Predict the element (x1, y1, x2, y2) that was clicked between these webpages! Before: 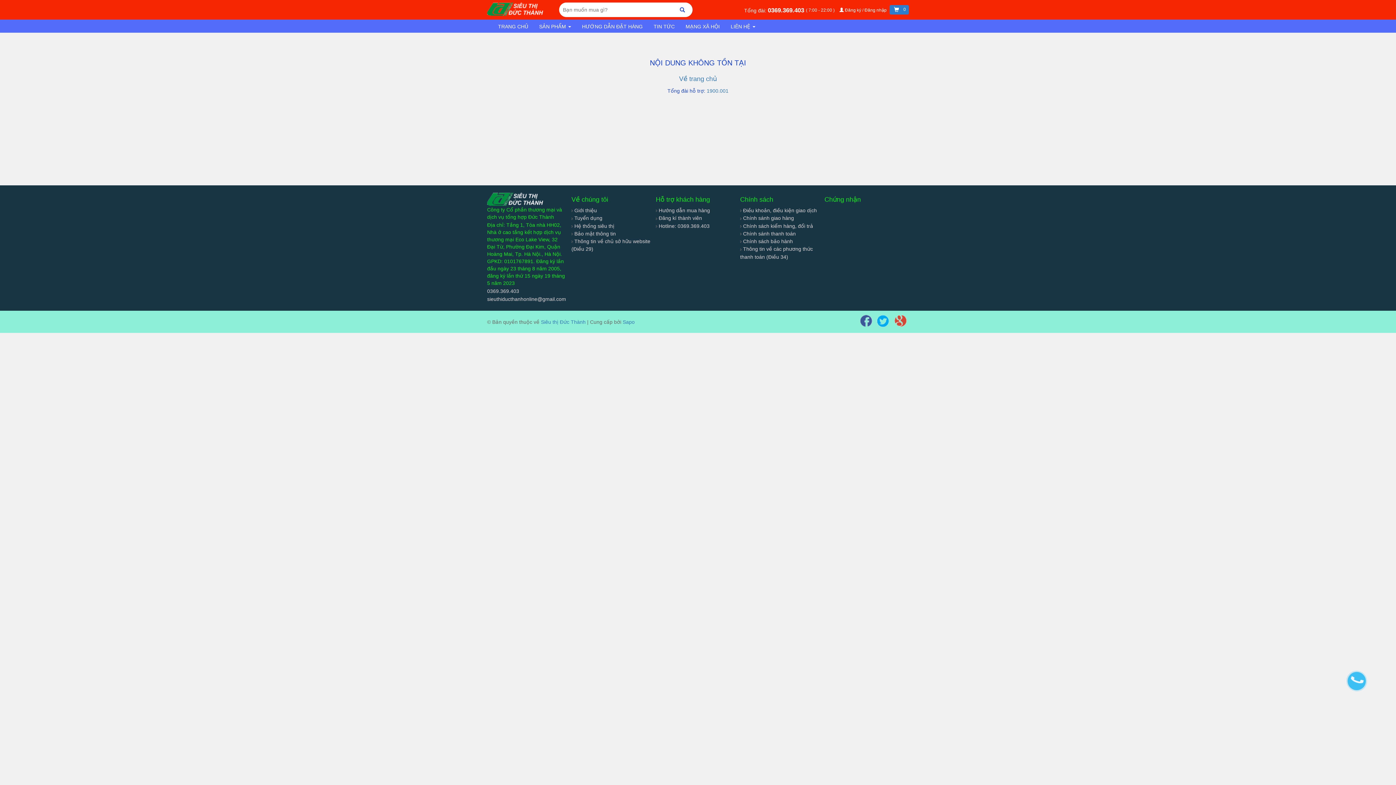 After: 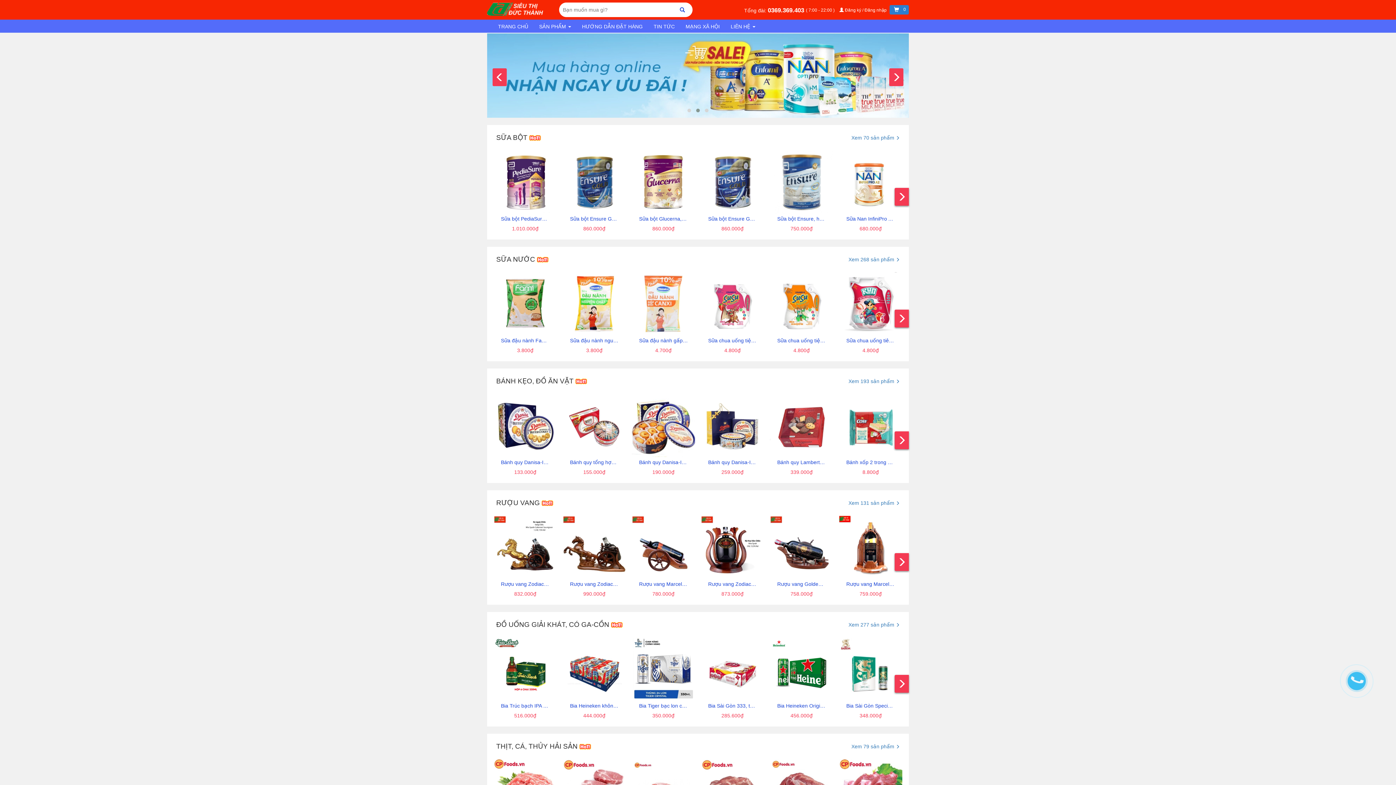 Action: label: Về trang chủ bbox: (673, 70, 723, 87)